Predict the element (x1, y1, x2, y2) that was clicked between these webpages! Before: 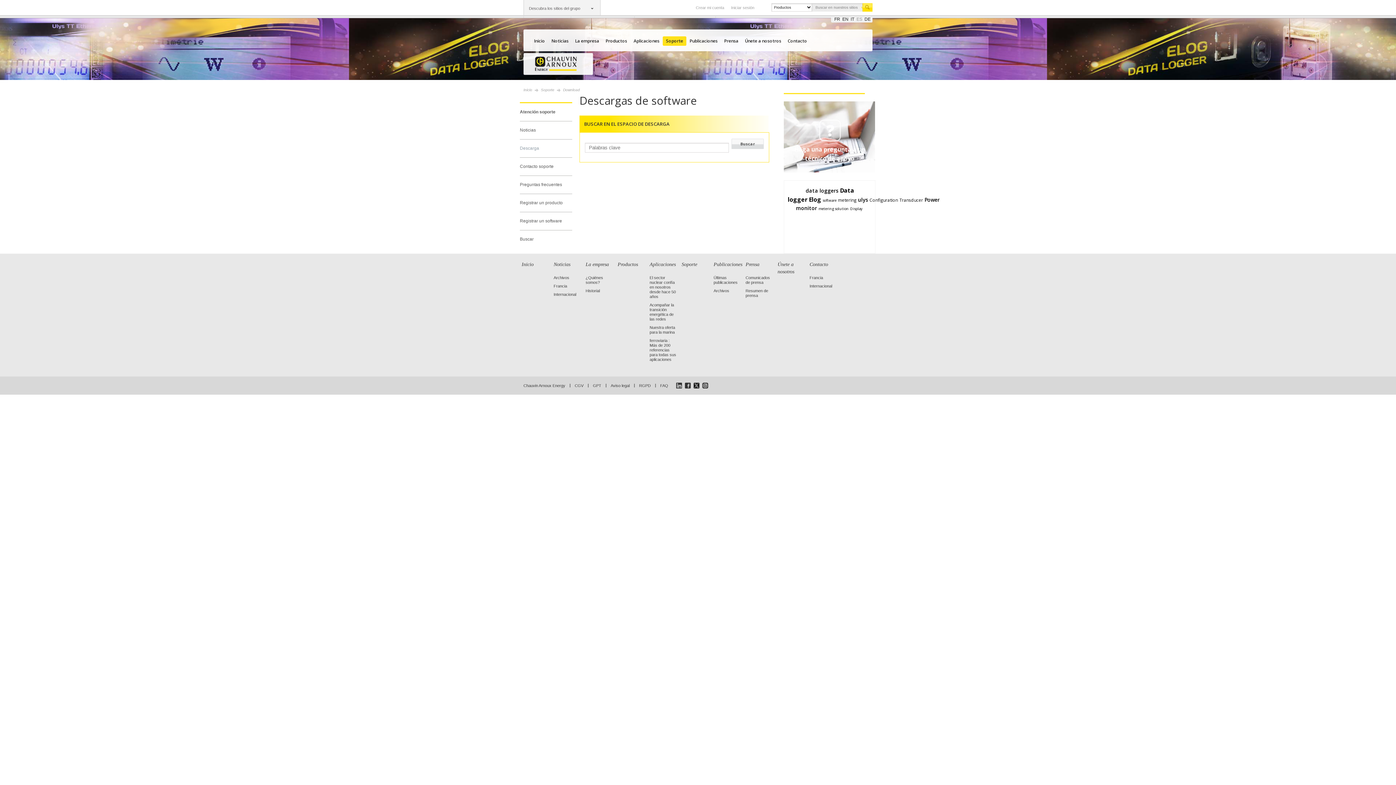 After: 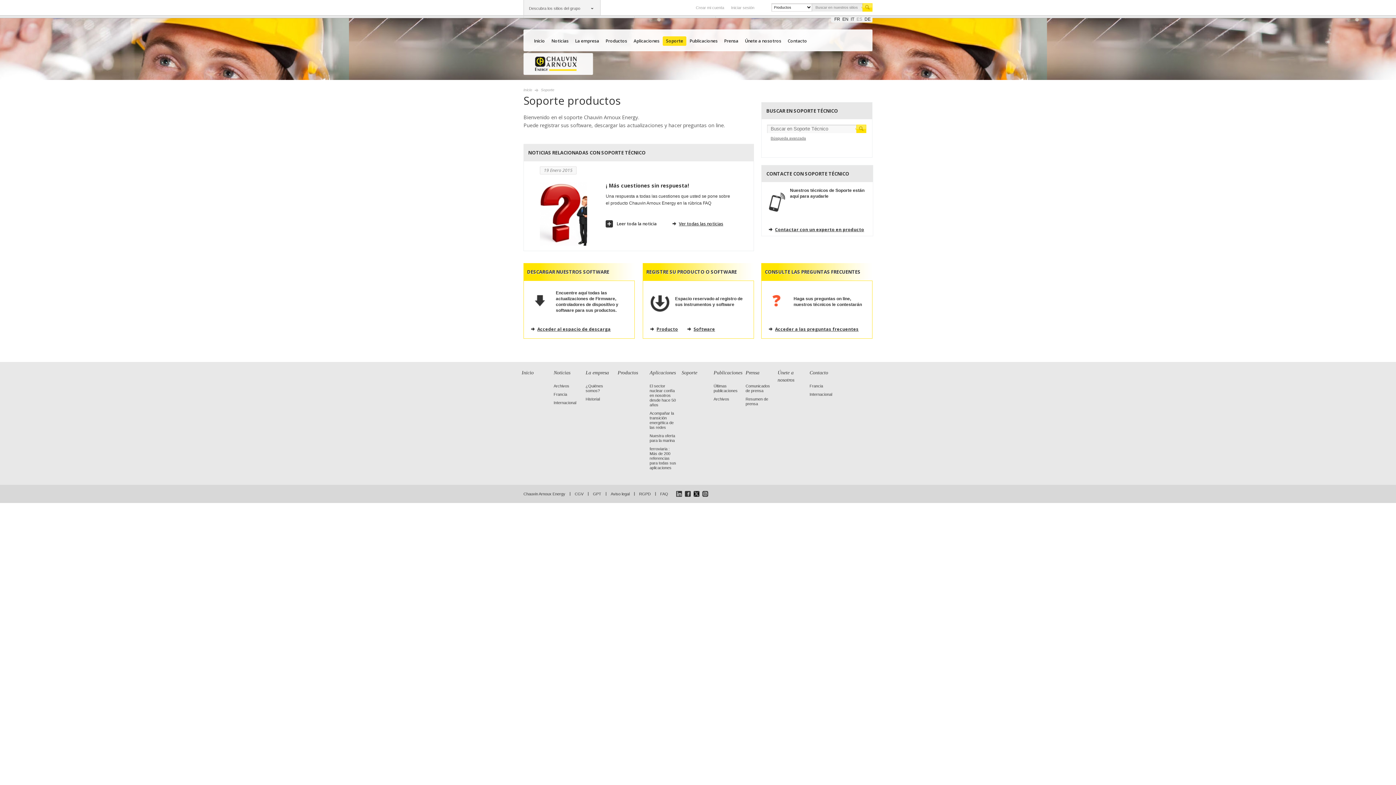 Action: label: Soporte bbox: (681, 261, 697, 267)